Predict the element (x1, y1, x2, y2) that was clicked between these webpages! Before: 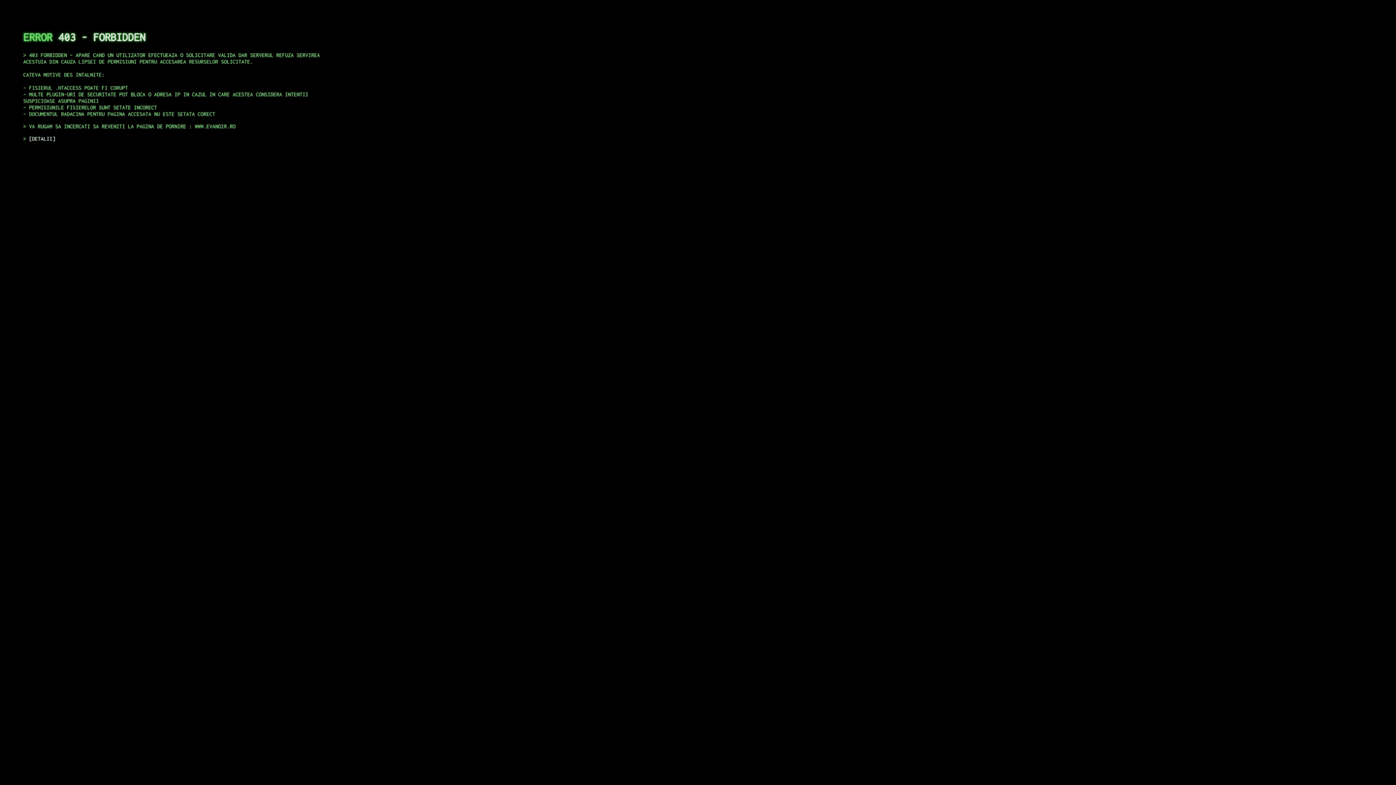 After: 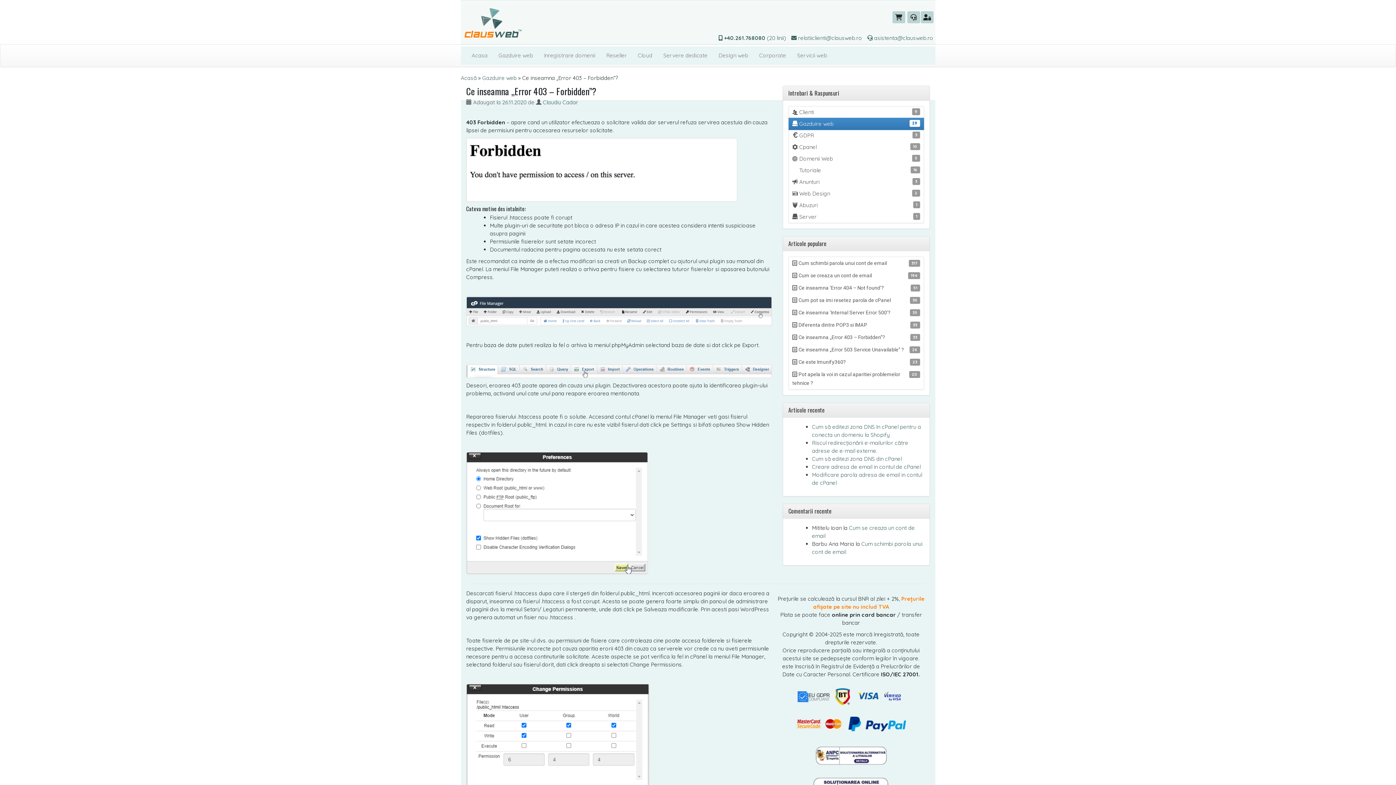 Action: label: DETALII bbox: (29, 135, 55, 141)